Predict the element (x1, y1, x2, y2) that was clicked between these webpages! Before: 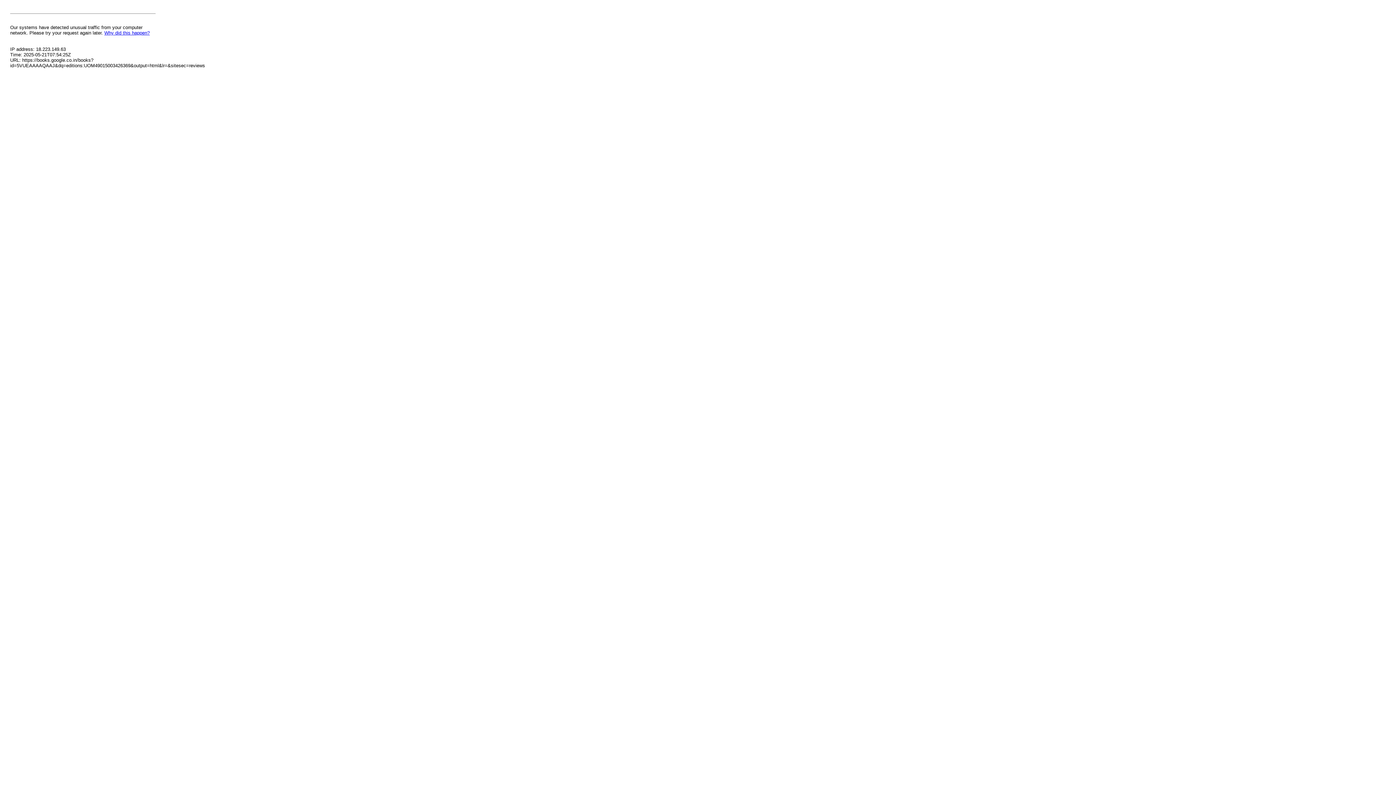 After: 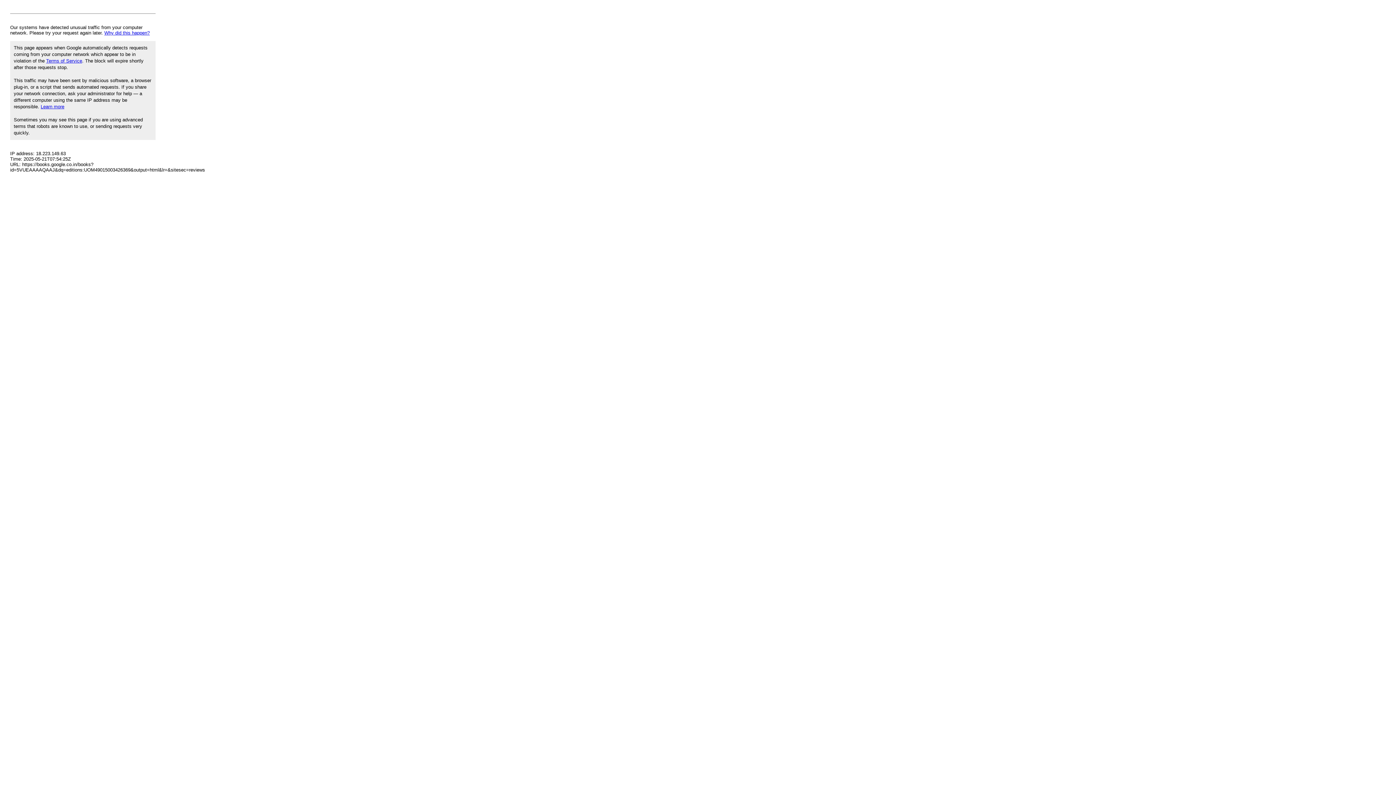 Action: bbox: (104, 30, 149, 35) label: Why did this happen?